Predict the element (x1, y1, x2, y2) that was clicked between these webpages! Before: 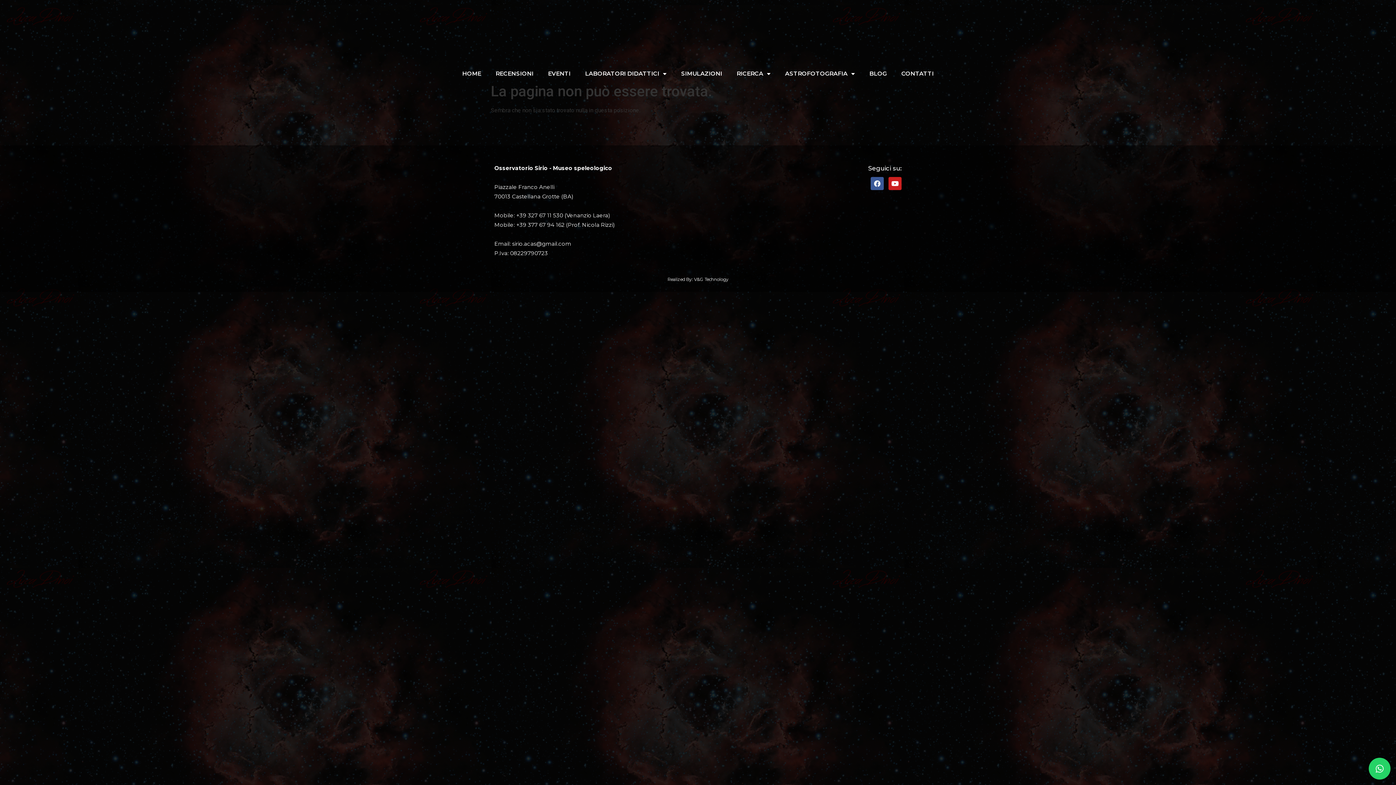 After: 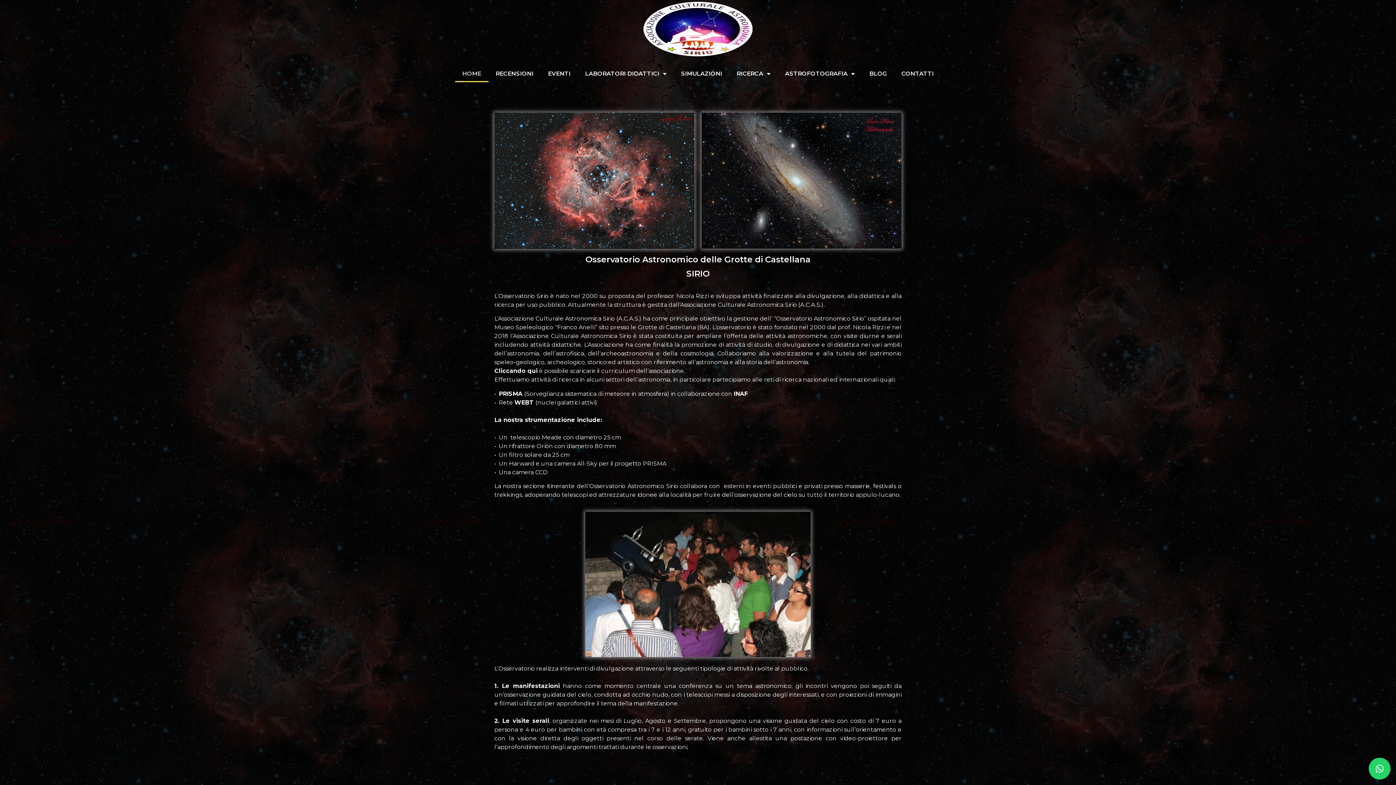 Action: label: HOME bbox: (455, 65, 488, 82)